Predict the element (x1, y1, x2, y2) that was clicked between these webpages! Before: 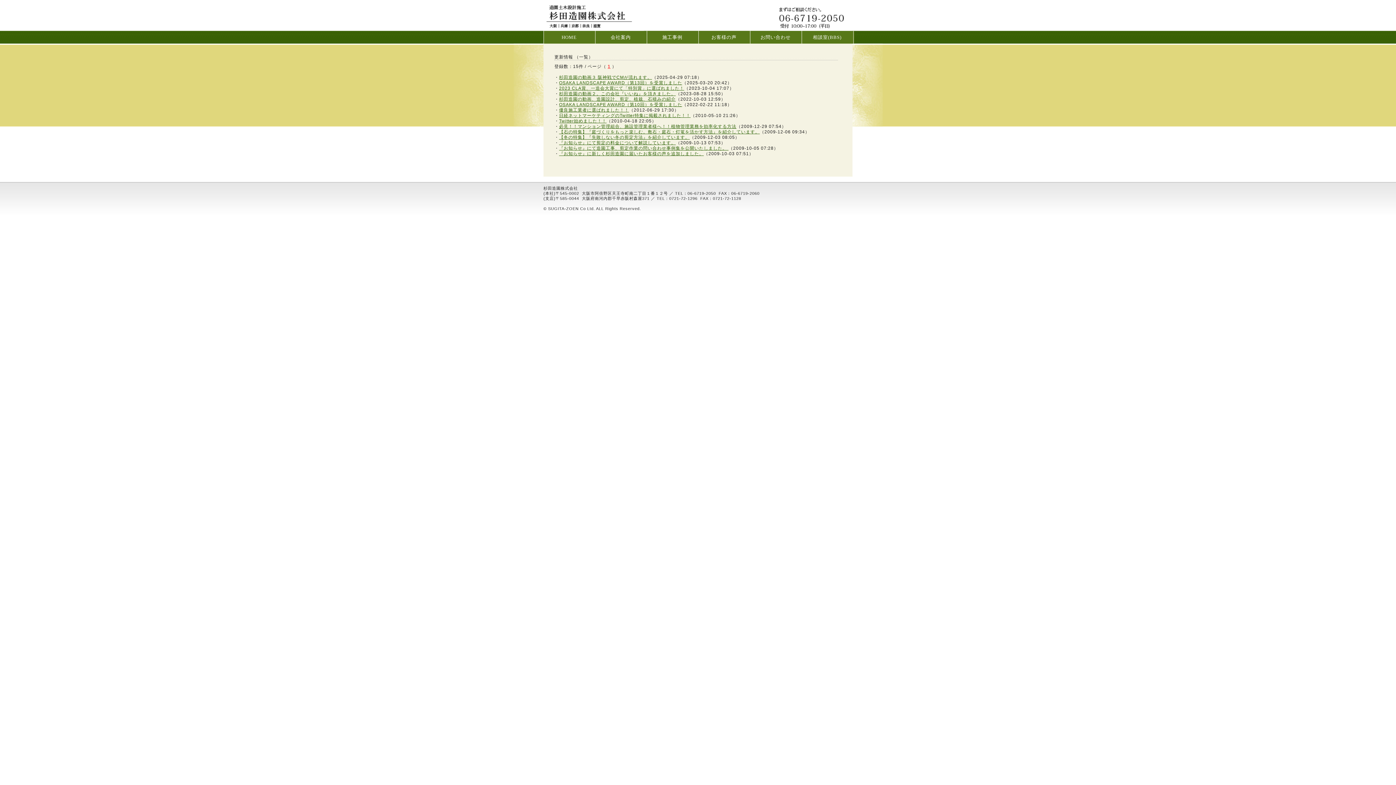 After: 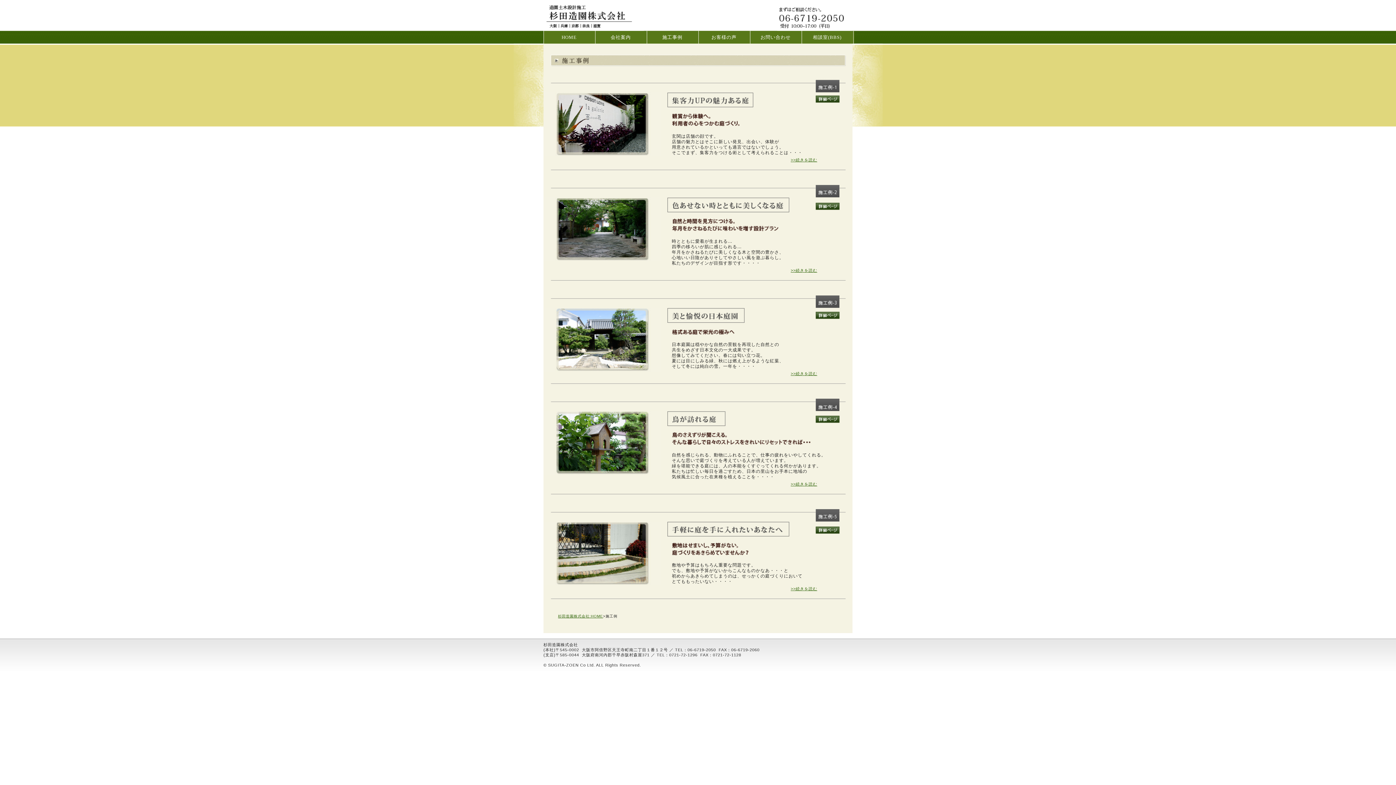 Action: bbox: (646, 30, 698, 43) label: 施工事例